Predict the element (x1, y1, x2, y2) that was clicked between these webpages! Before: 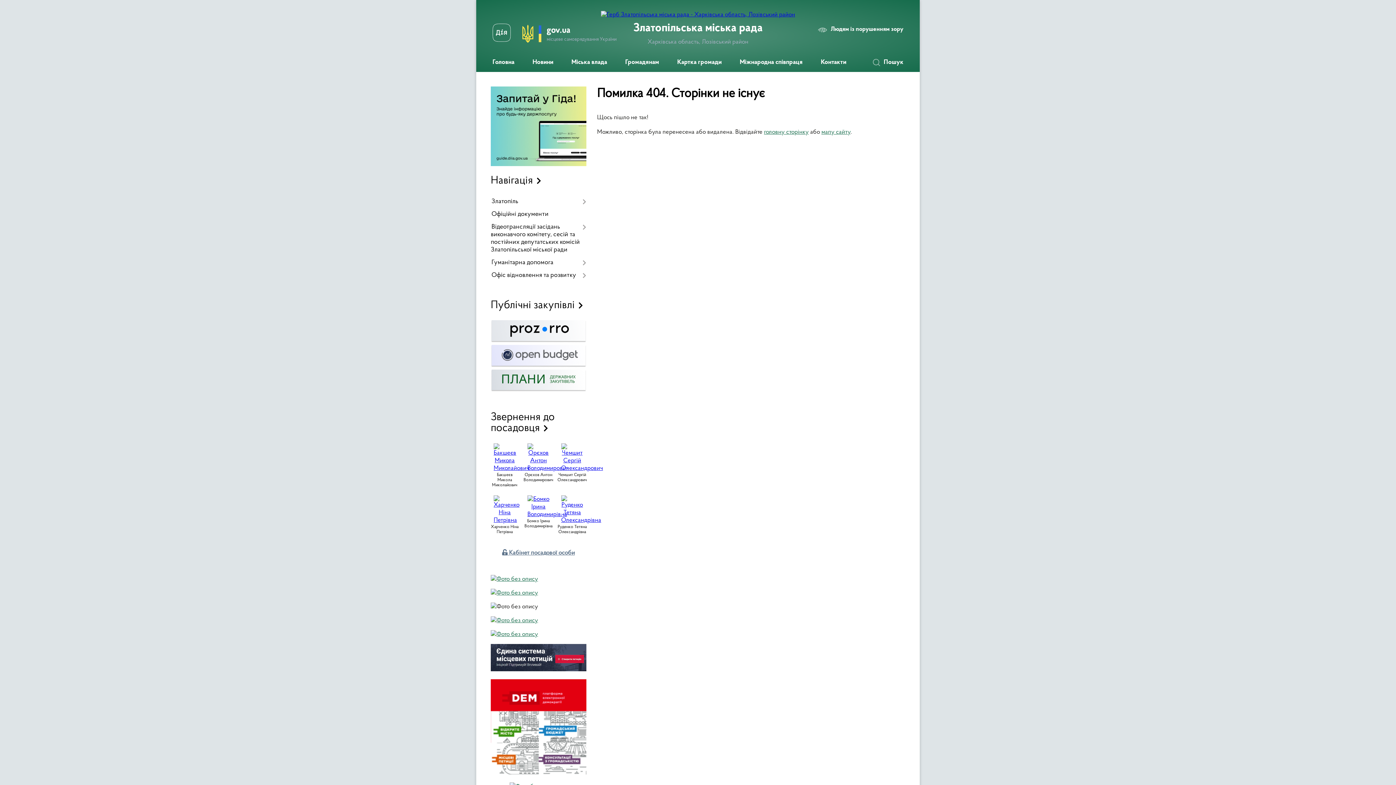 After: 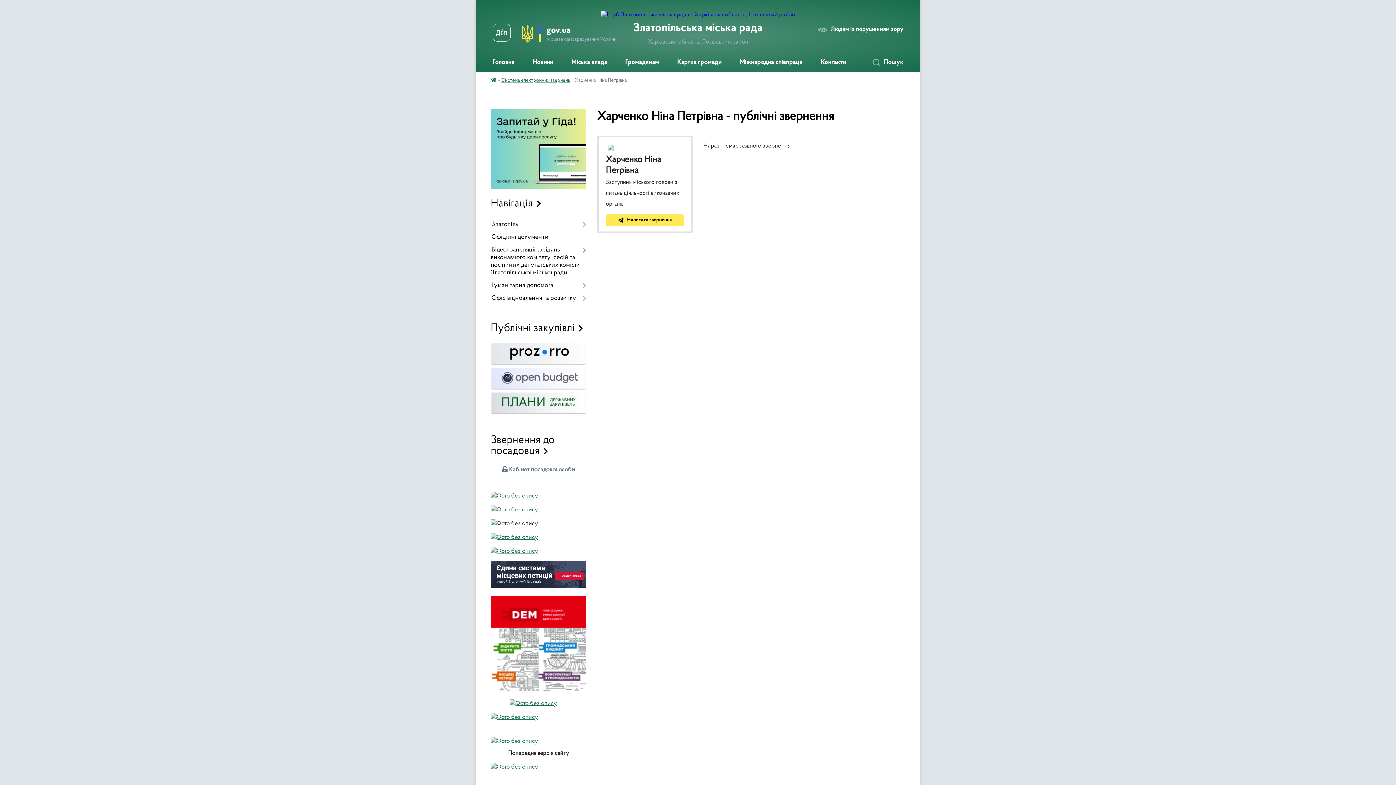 Action: bbox: (493, 517, 516, 523)